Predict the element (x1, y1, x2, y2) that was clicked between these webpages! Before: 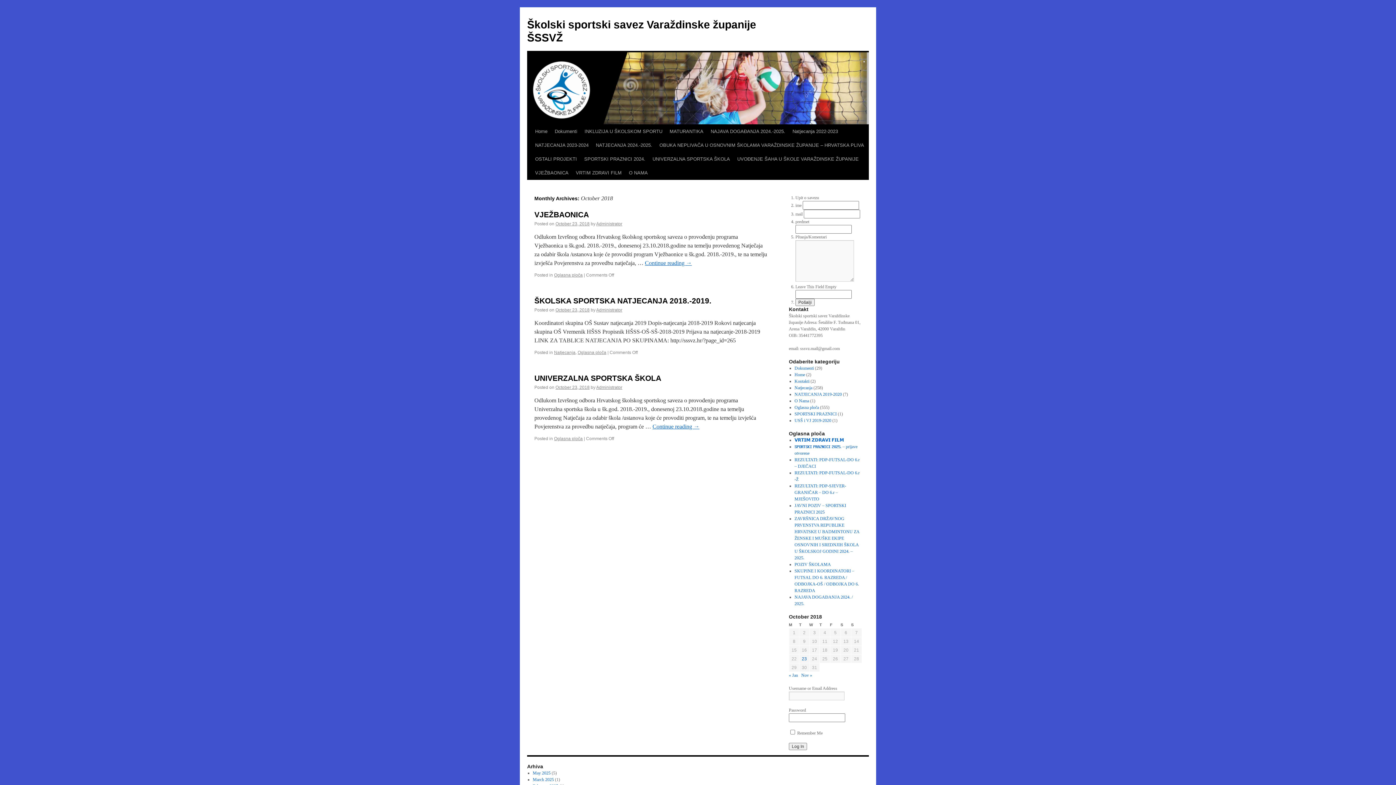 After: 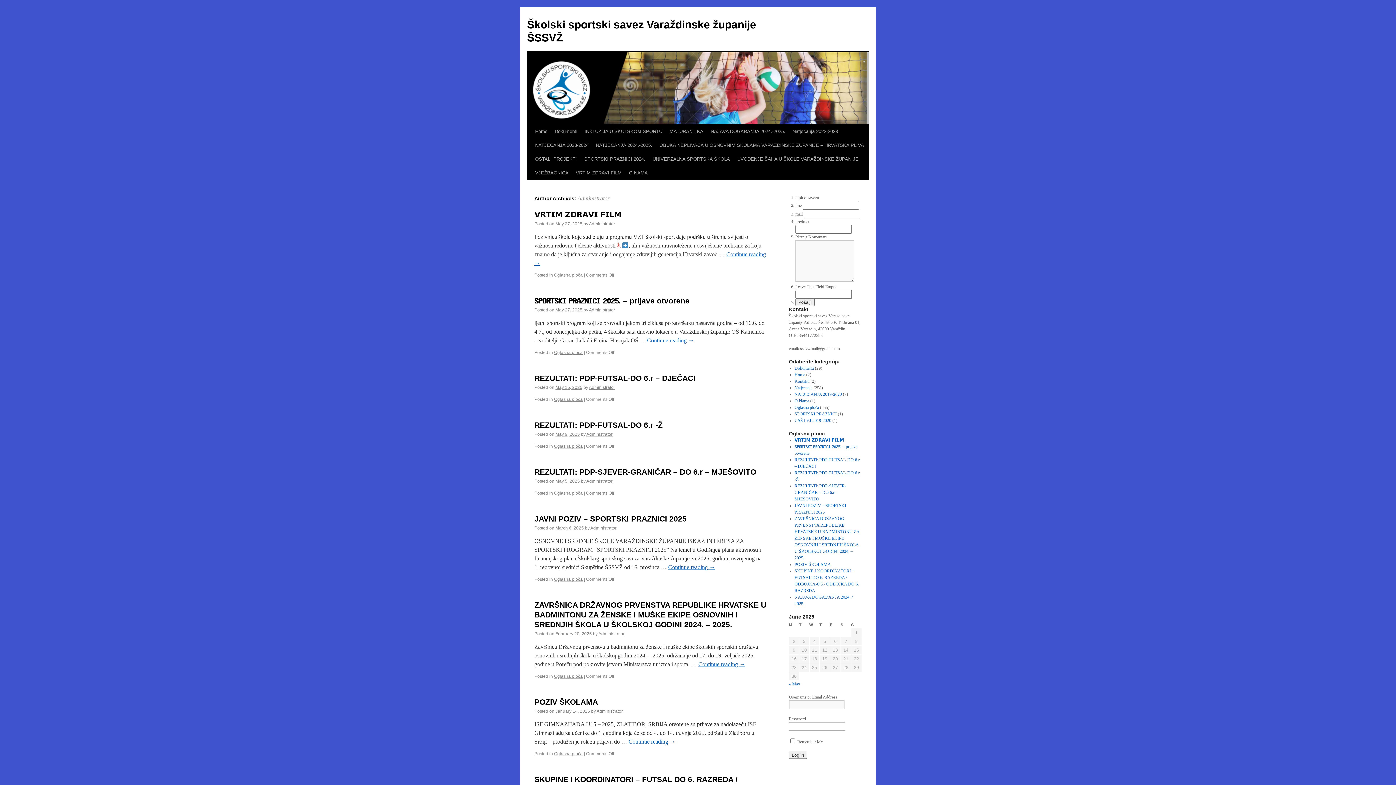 Action: label: Administrator bbox: (596, 221, 622, 226)